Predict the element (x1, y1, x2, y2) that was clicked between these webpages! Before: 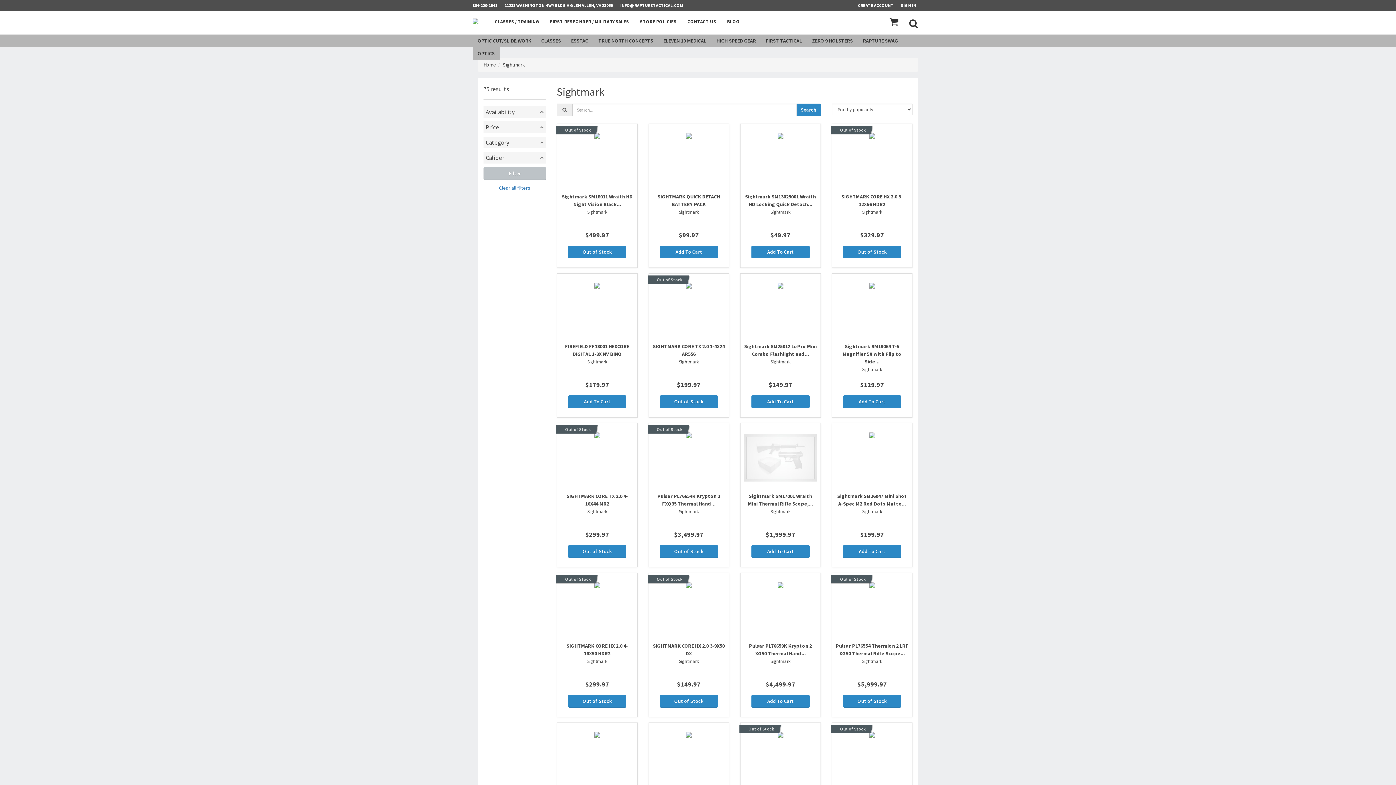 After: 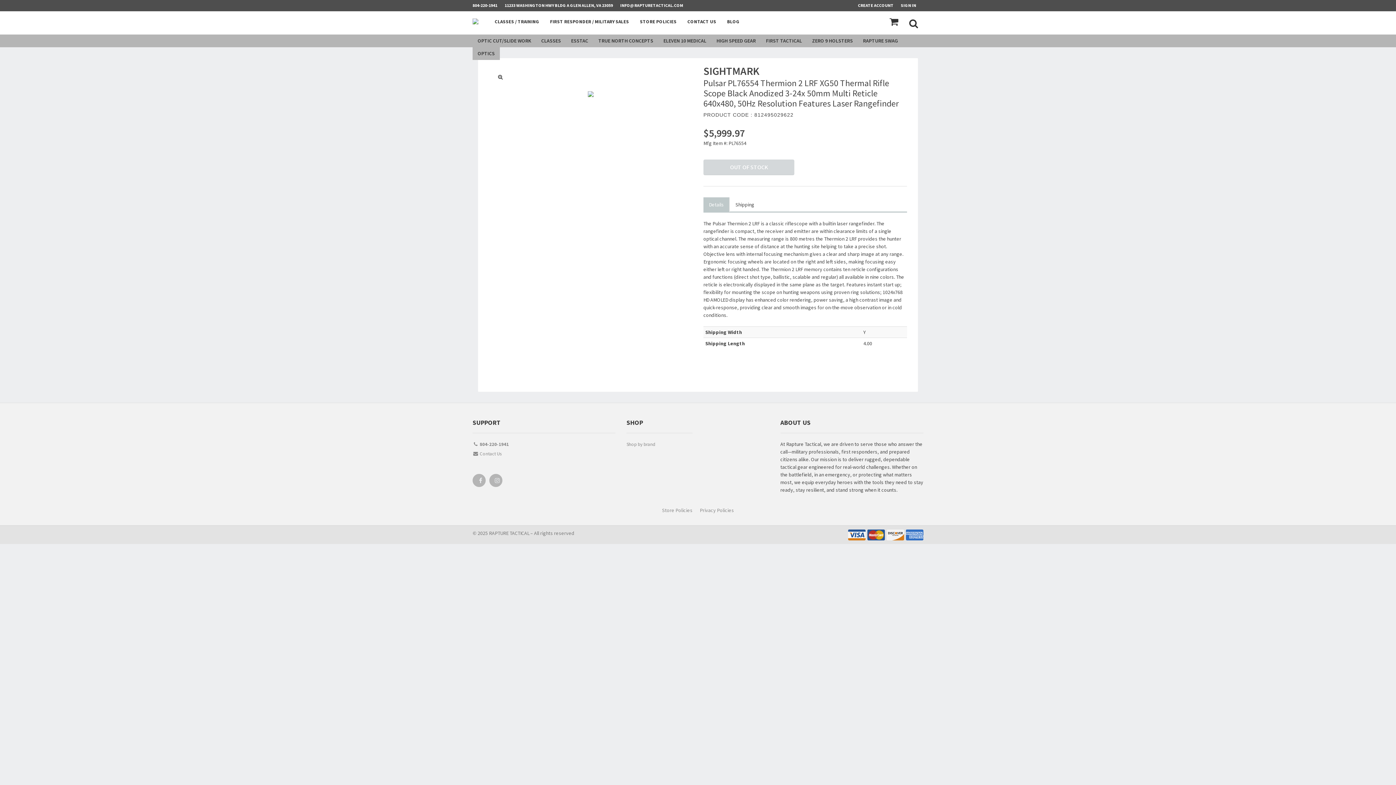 Action: label: Out of Stock
Pulsar PL76554 Thermion 2 LRF XG50 Thermal Rifle Scope...
Sightmark

$5,999.97
Out of Stock bbox: (831, 573, 912, 717)